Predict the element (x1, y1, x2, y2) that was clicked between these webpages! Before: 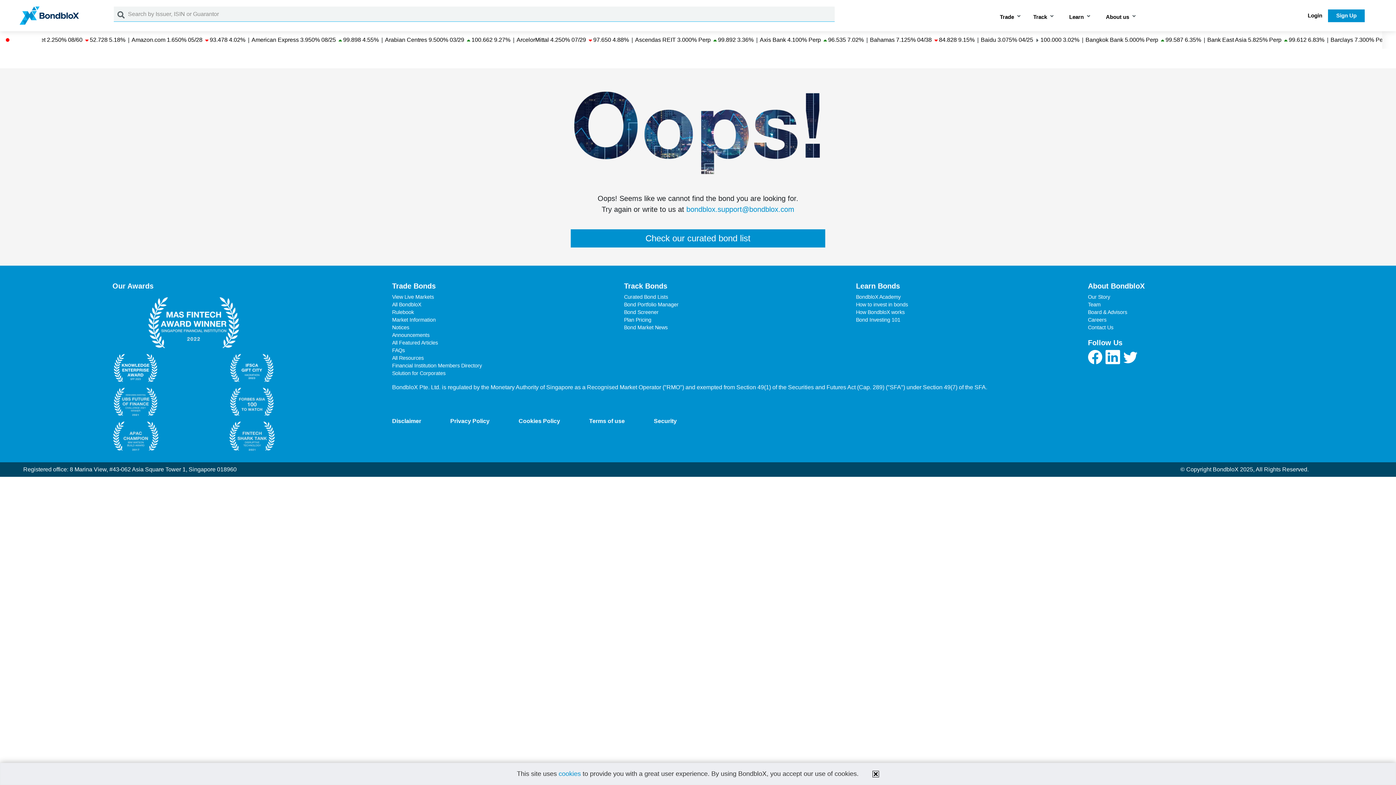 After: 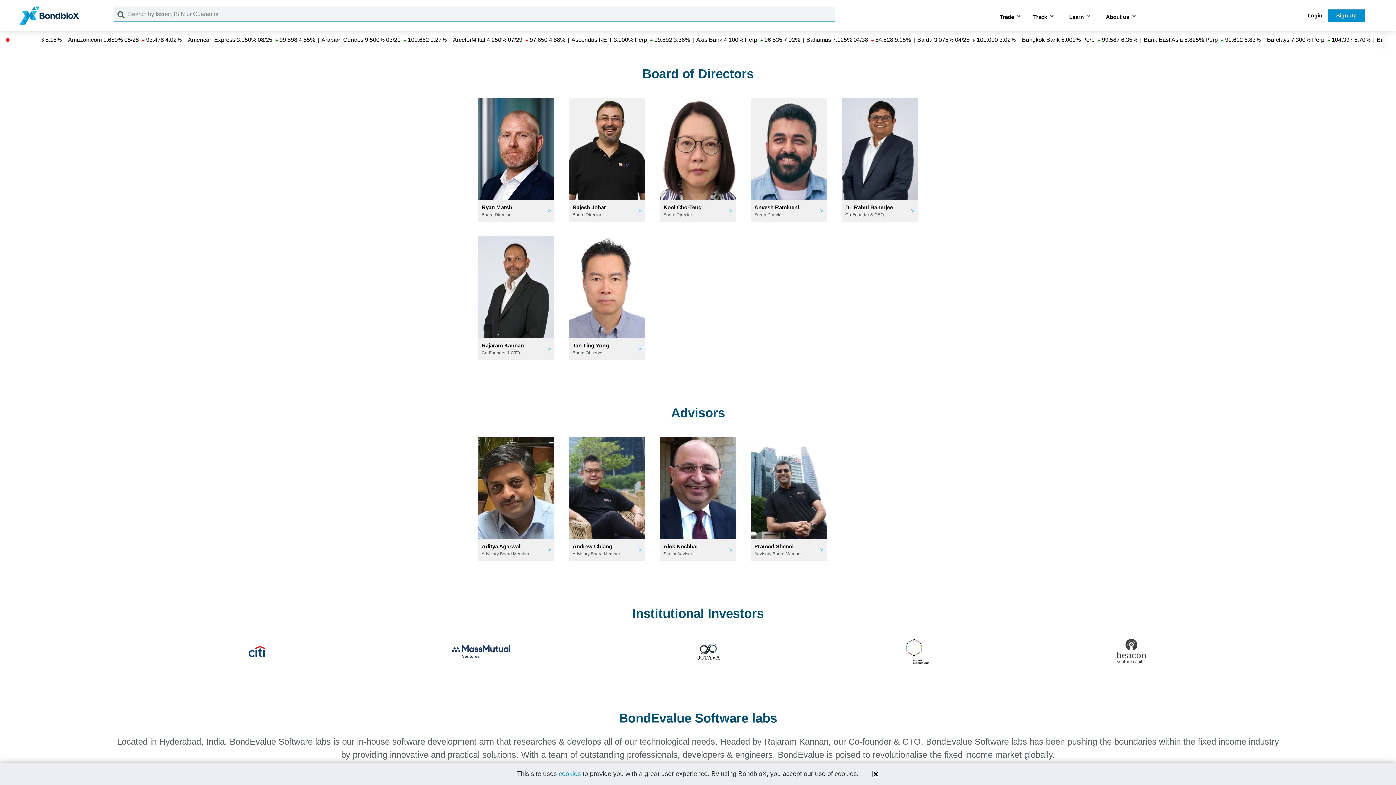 Action: label: Board & Advisors bbox: (1088, 308, 1314, 316)